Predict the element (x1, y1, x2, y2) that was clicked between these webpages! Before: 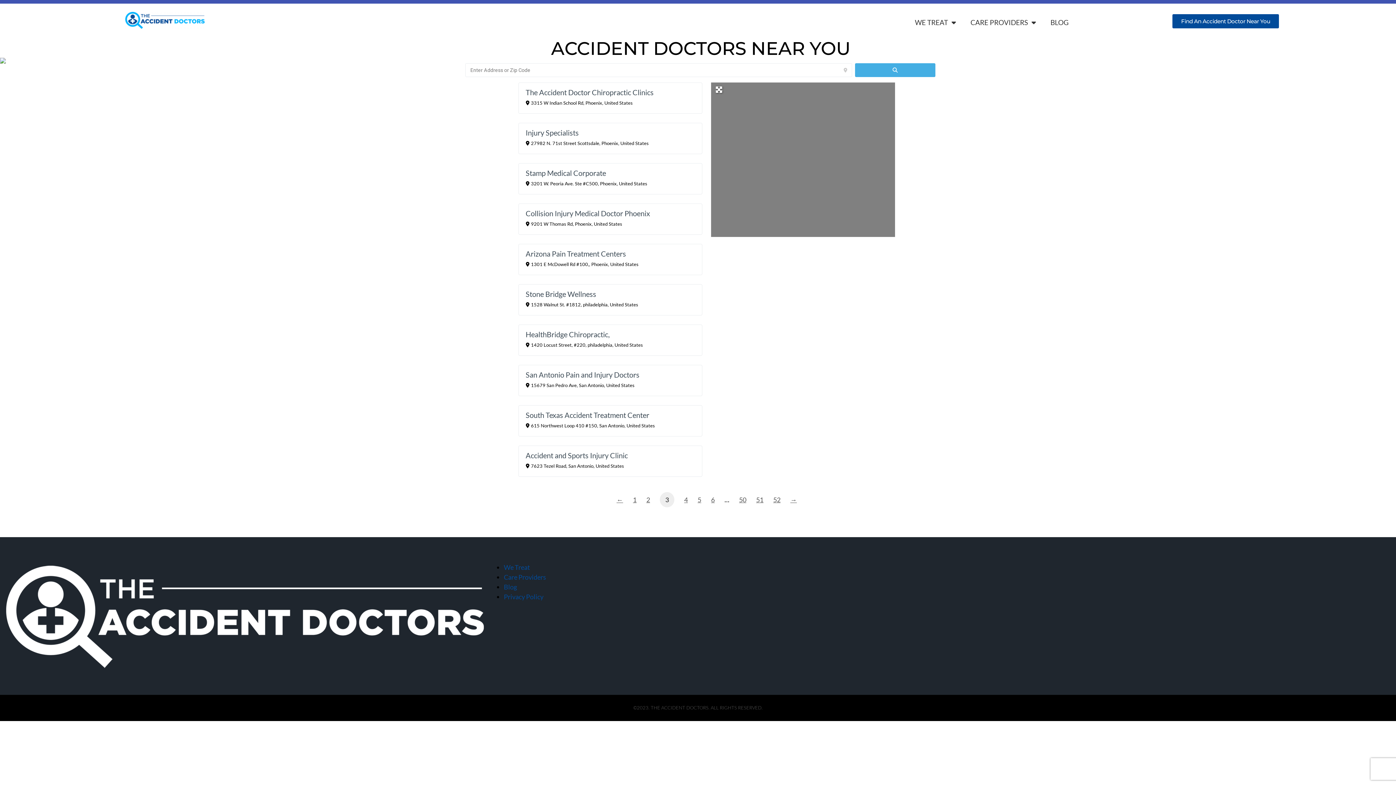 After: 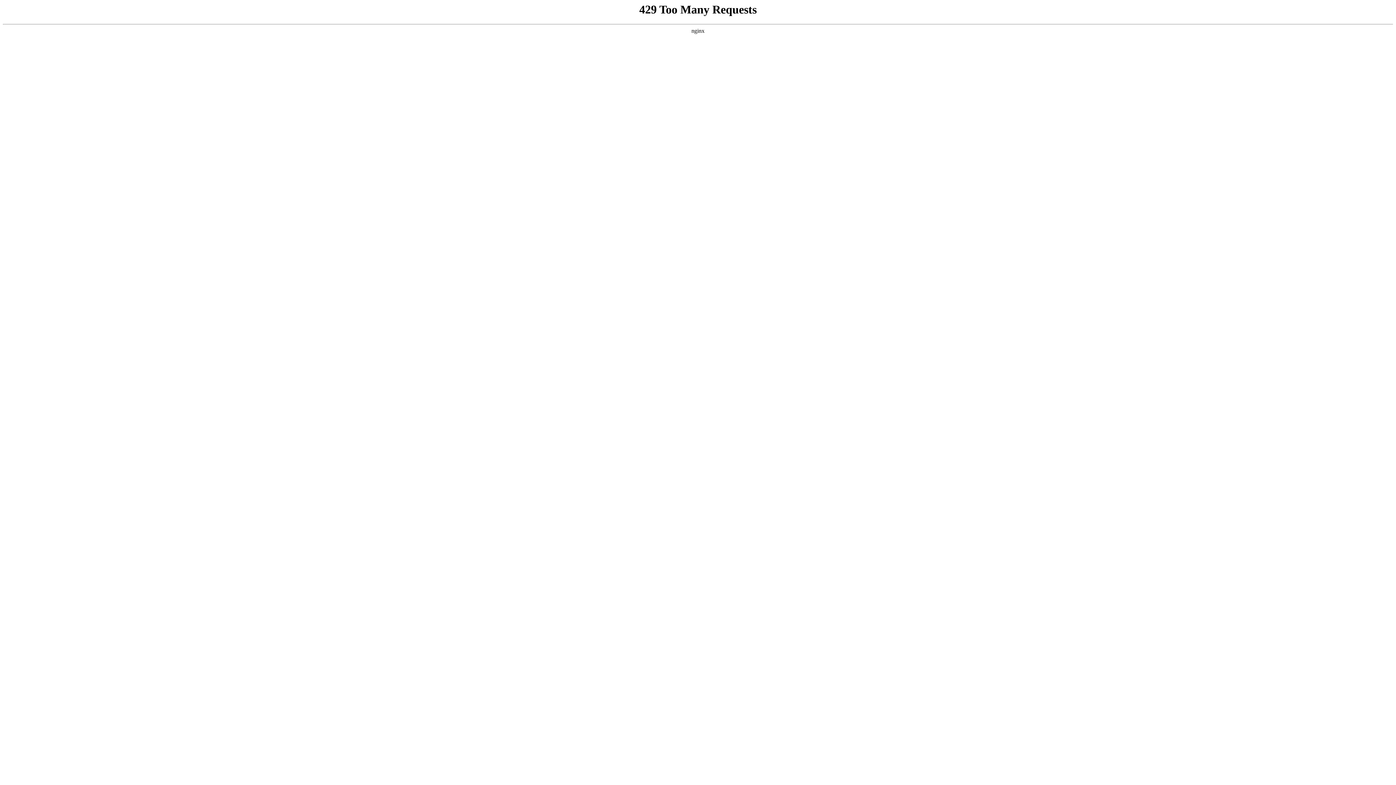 Action: bbox: (756, 496, 763, 504) label: 51